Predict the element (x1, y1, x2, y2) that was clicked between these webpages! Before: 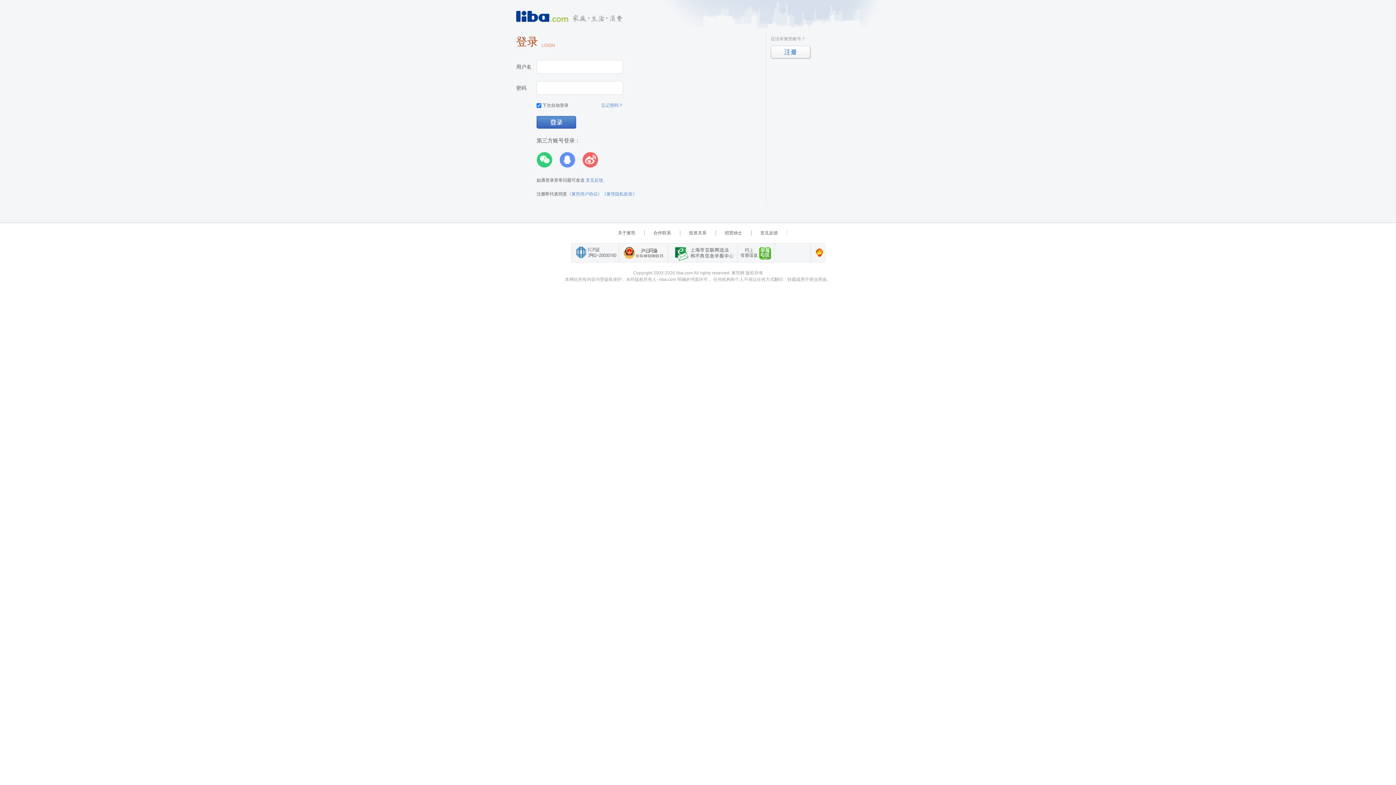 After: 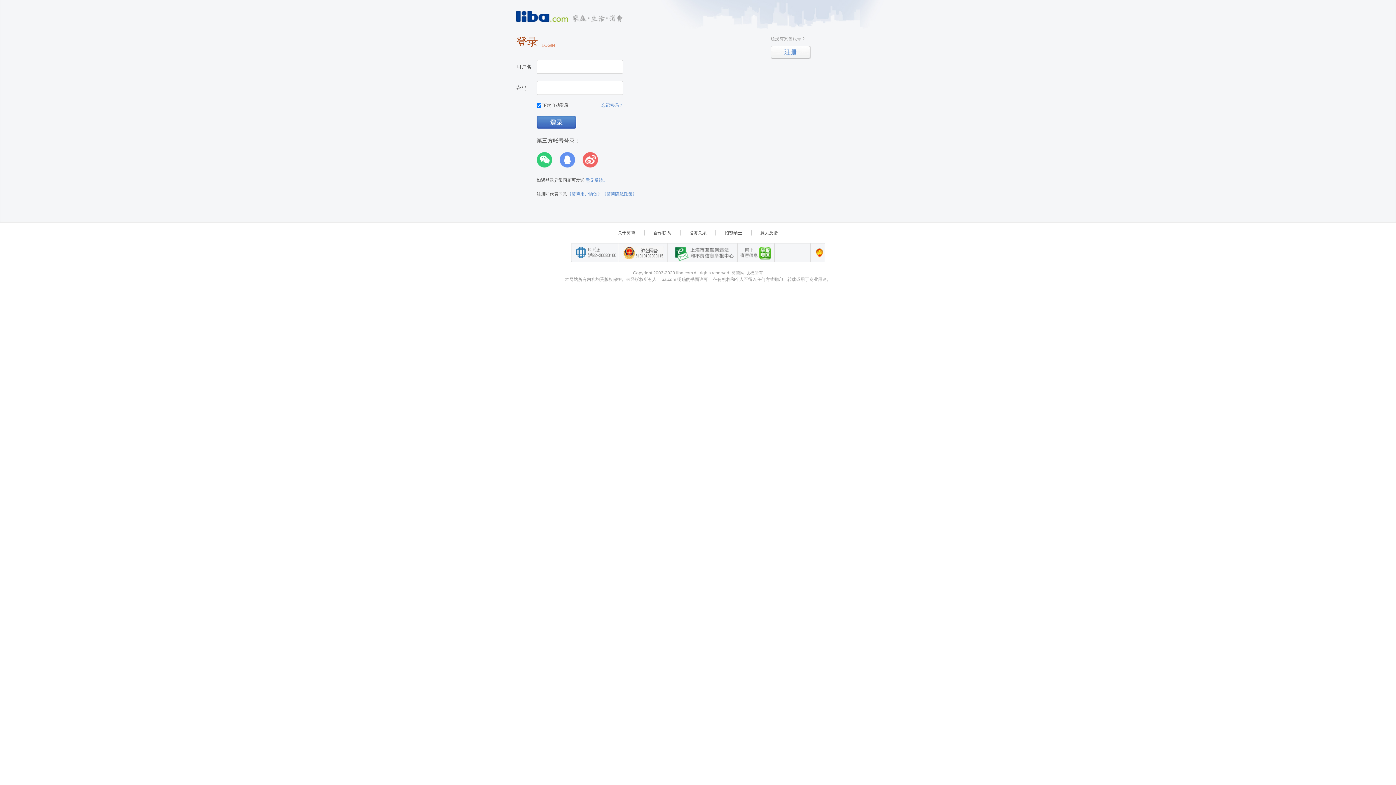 Action: label: 《篱笆隐私政策》 bbox: (602, 191, 637, 196)